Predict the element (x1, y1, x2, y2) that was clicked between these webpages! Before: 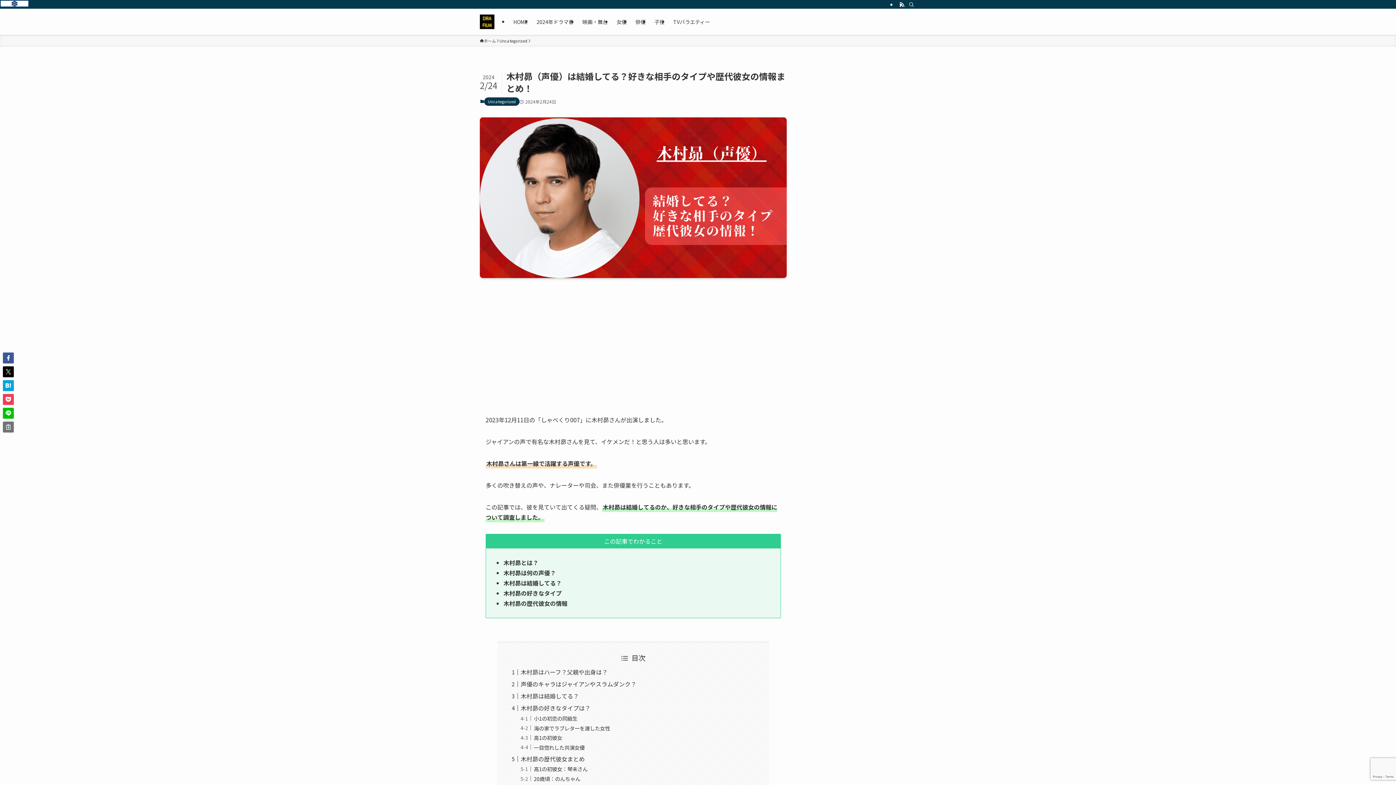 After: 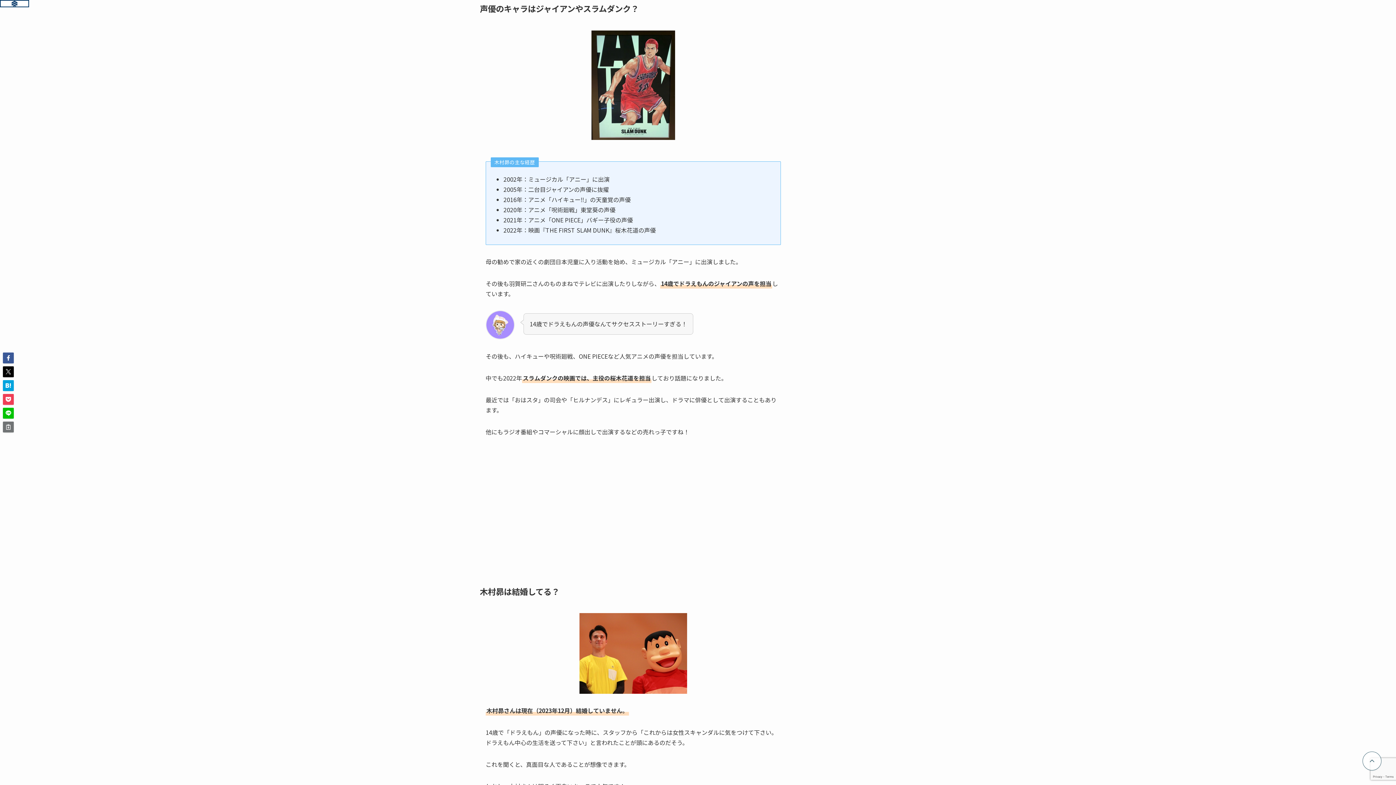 Action: bbox: (520, 680, 636, 688) label: 声優のキャラはジャイアンやスラムダンク？